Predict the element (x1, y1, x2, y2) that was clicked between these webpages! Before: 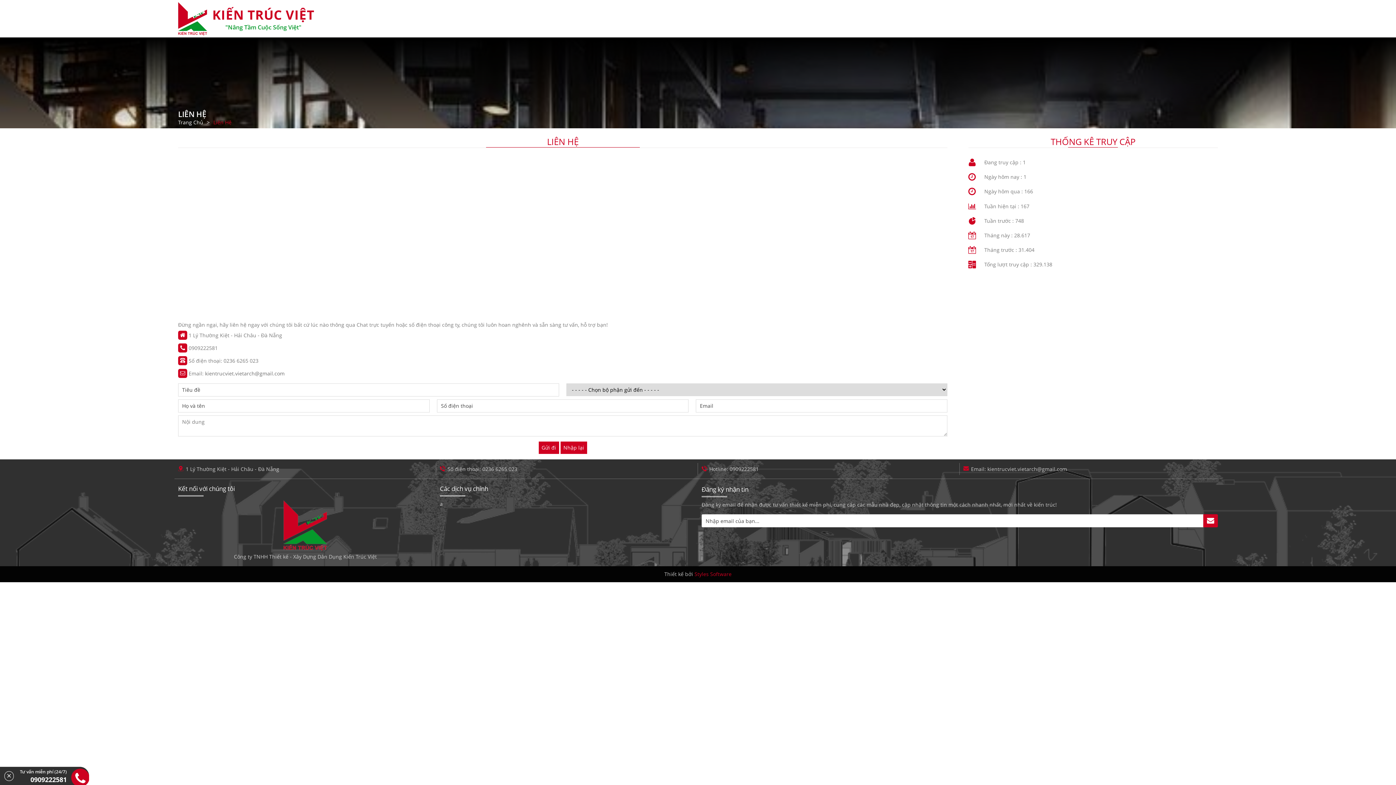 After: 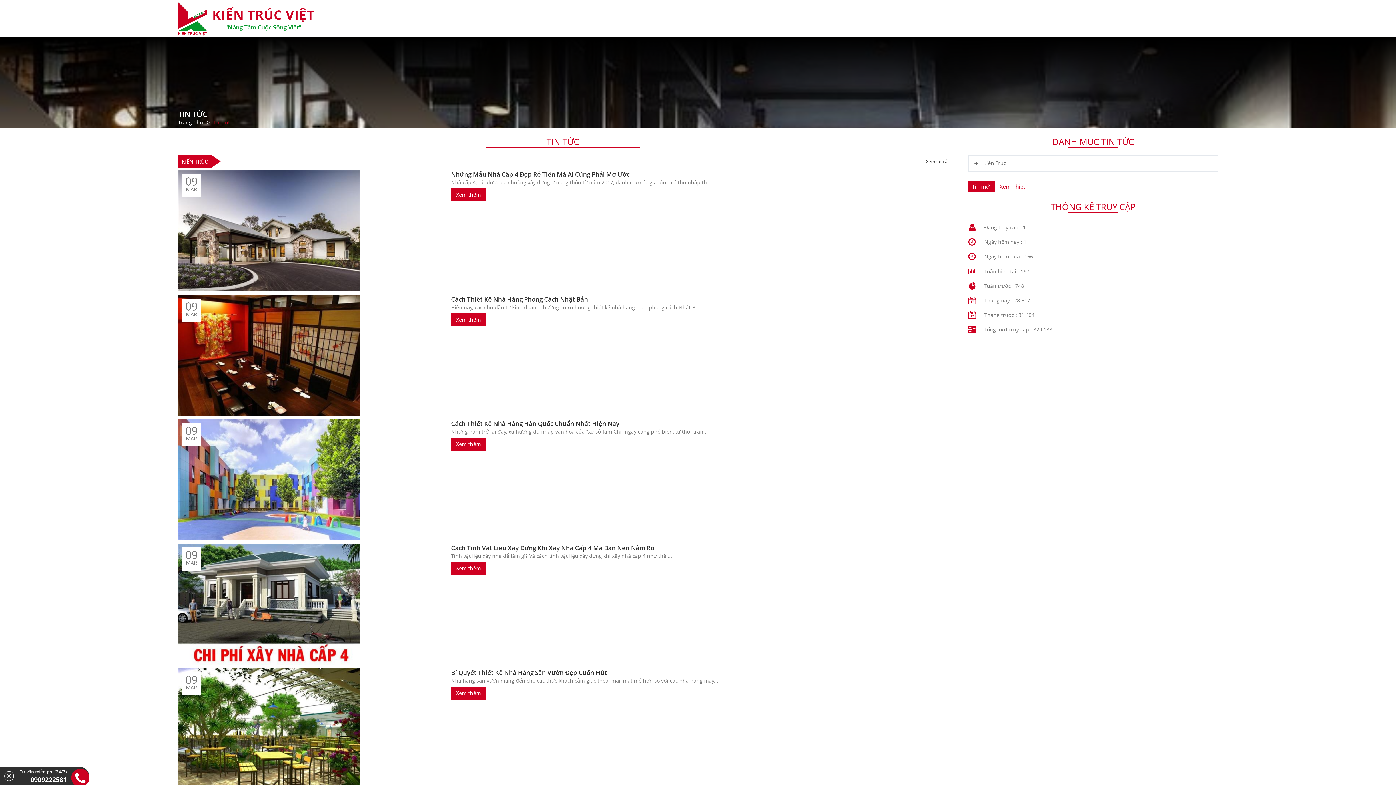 Action: bbox: (1122, 0, 1160, 31) label: Tin Tức